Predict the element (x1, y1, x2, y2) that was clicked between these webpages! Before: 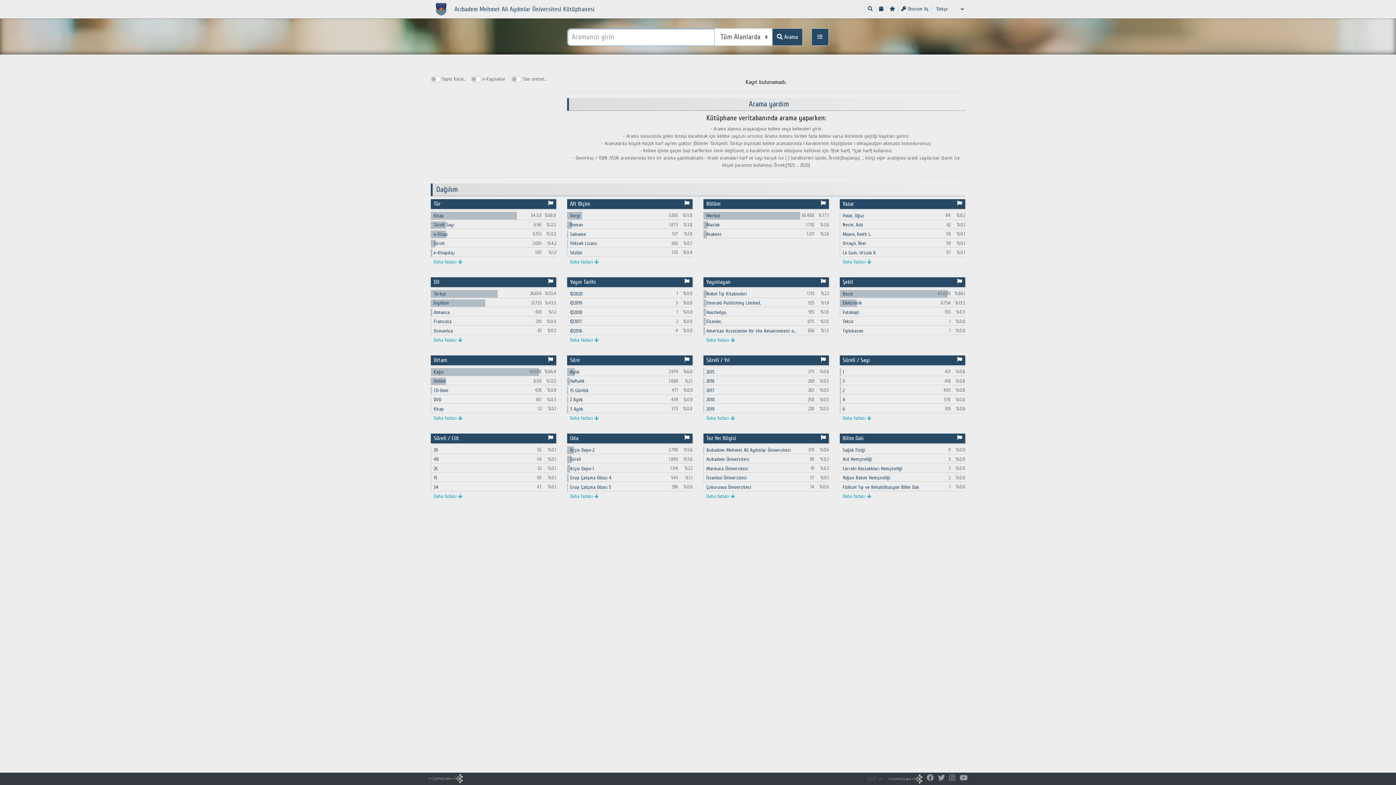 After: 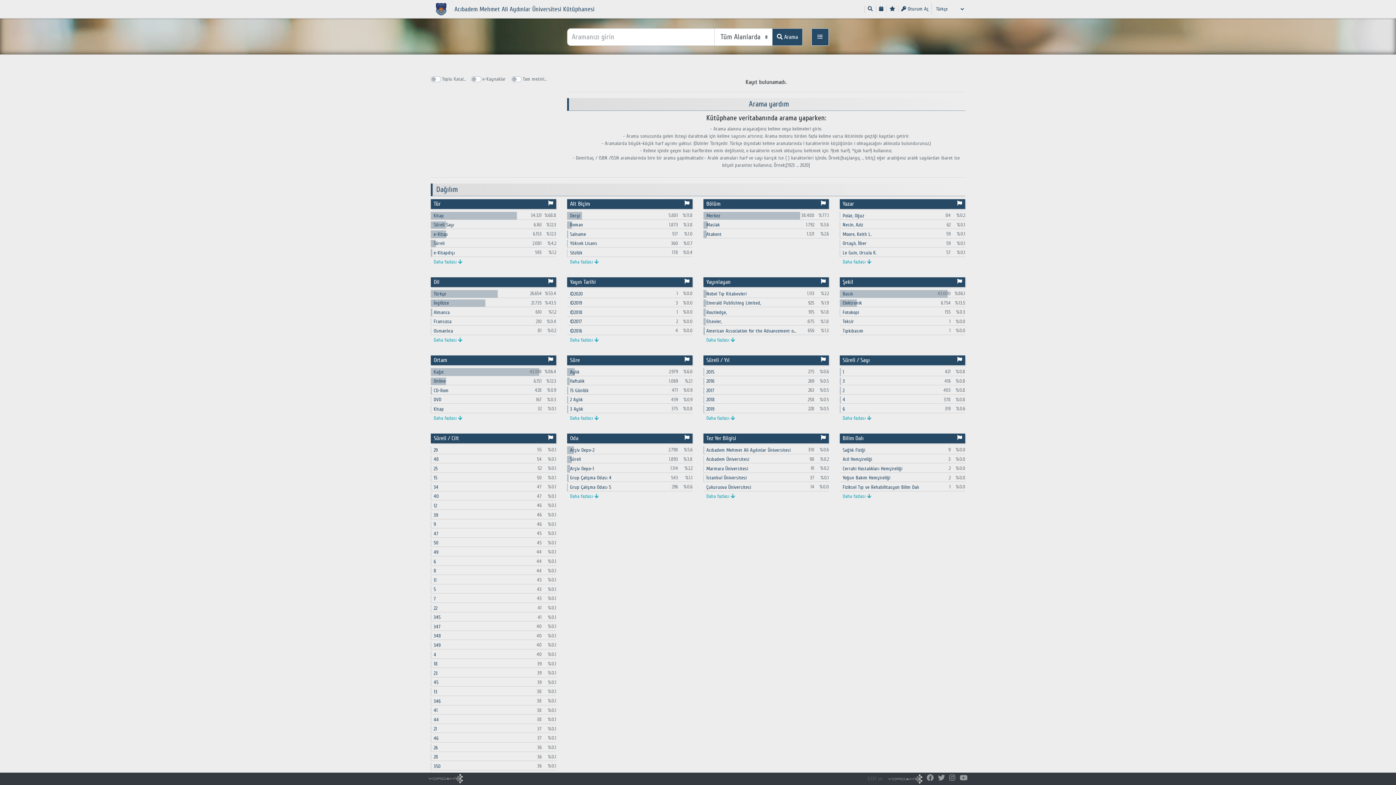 Action: bbox: (433, 493, 462, 499) label: Daha fazlası 